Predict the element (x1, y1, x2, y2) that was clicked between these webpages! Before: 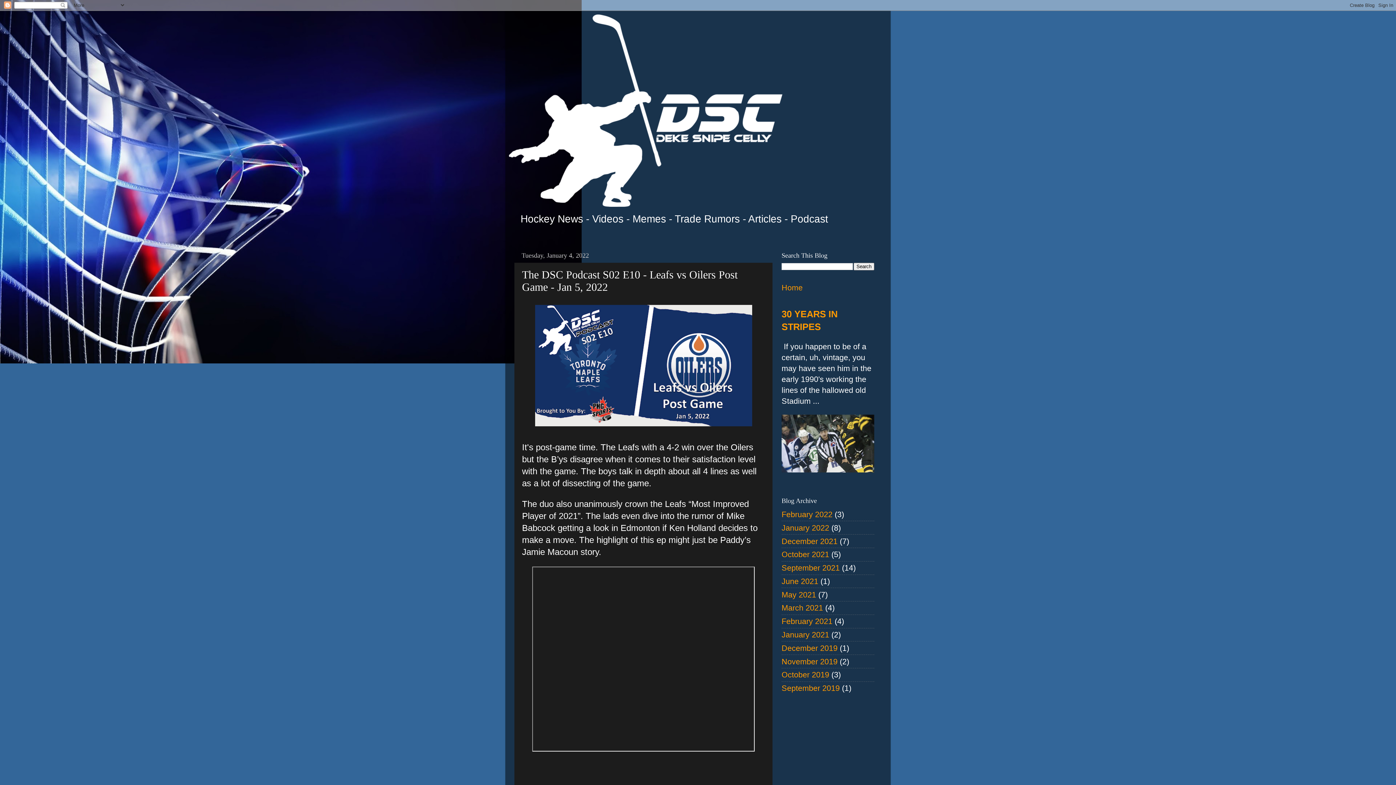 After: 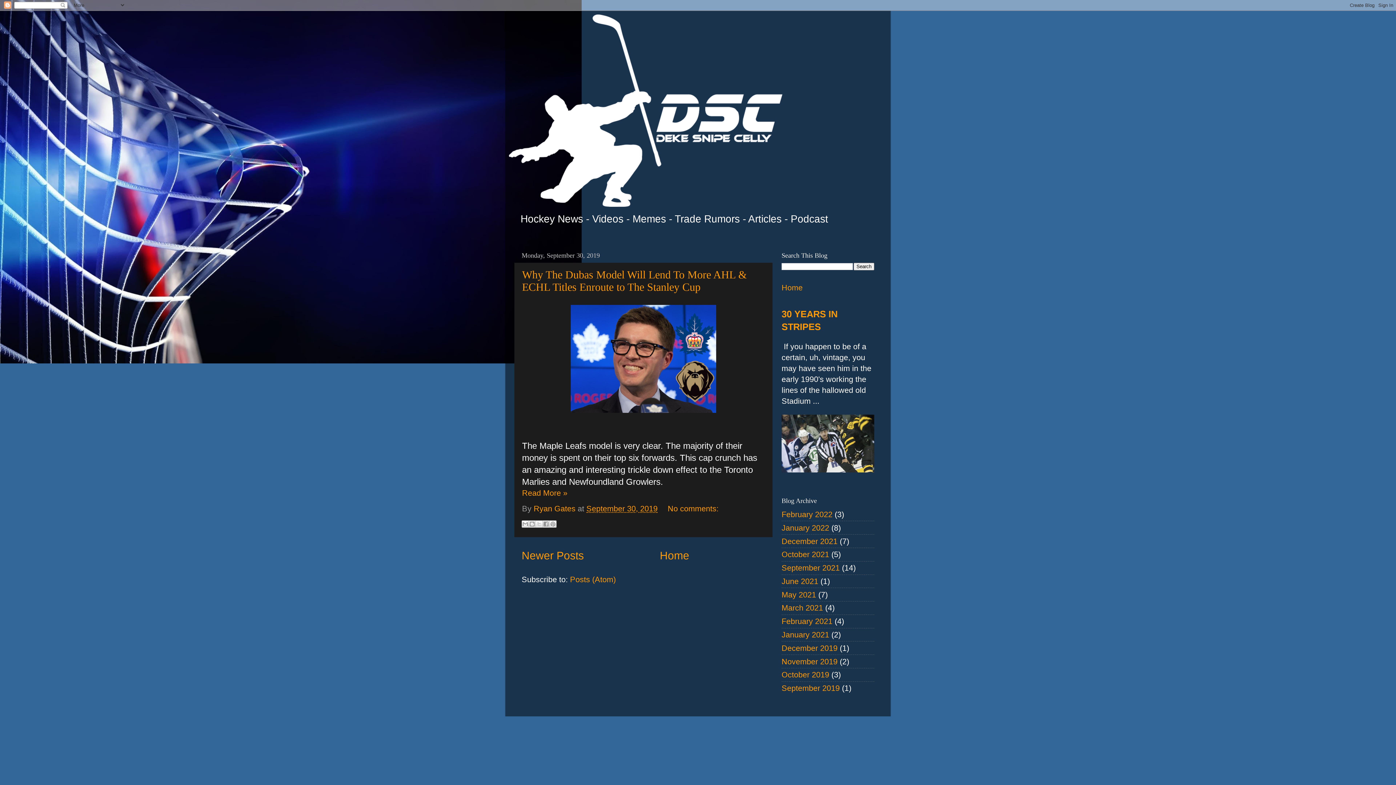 Action: label: September 2019 bbox: (781, 684, 840, 693)